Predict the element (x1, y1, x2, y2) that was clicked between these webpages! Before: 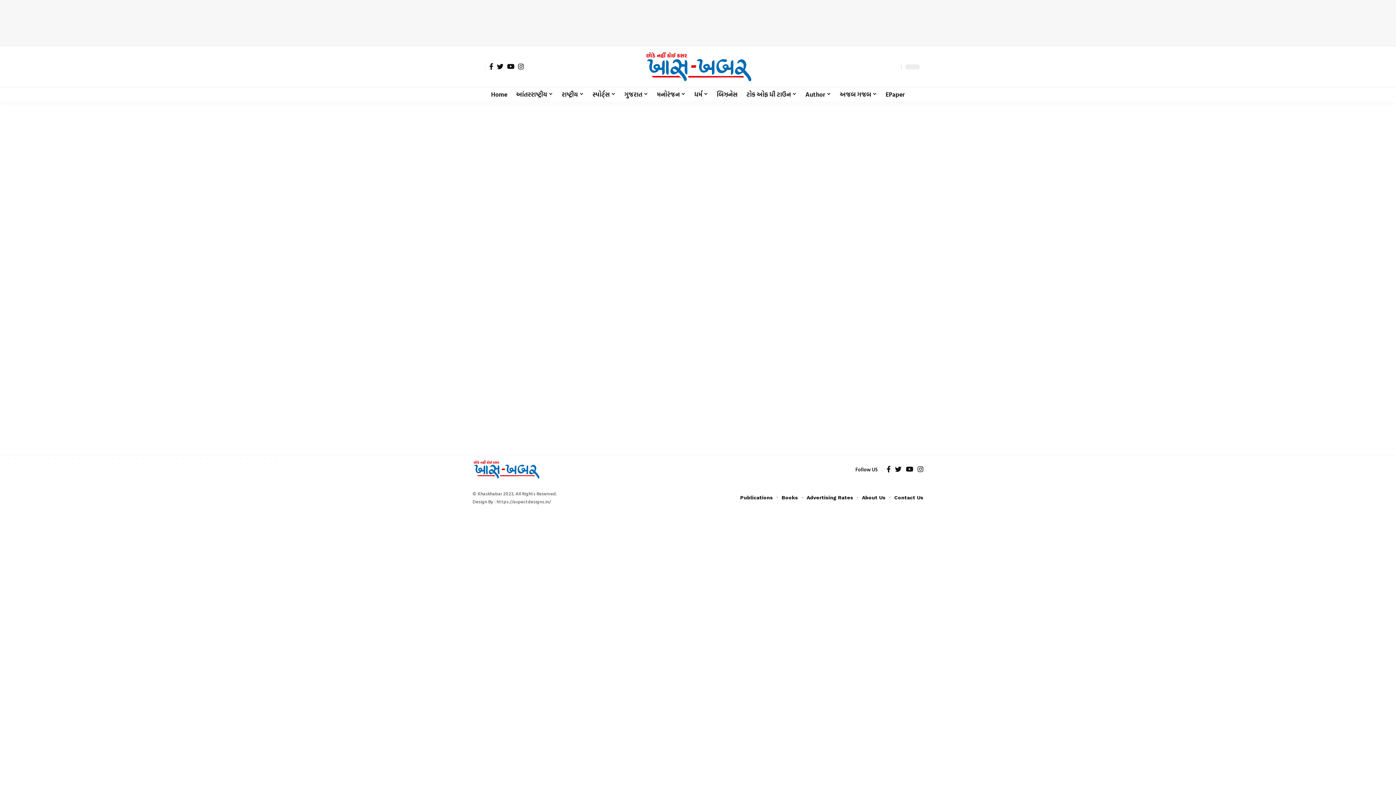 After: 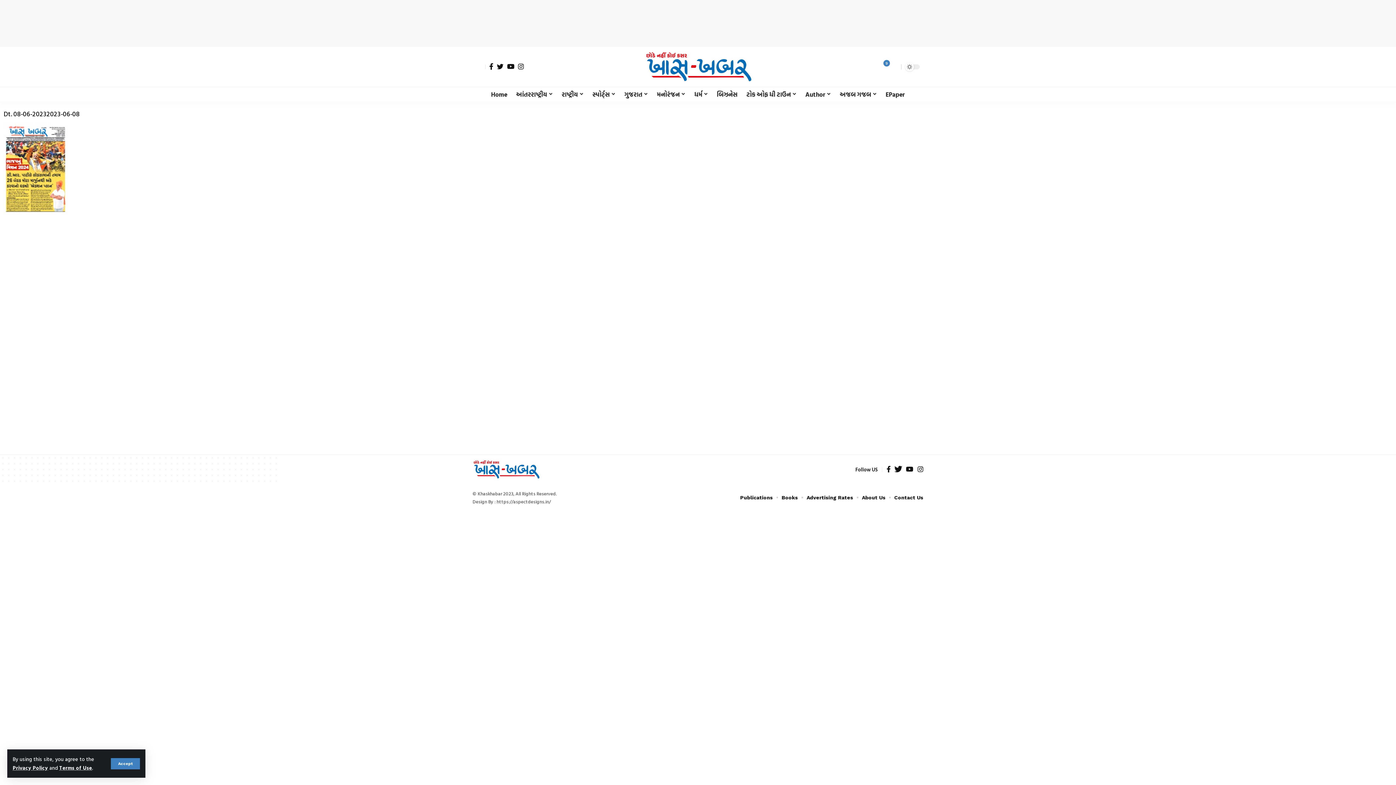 Action: label: Twitter bbox: (895, 463, 901, 475)